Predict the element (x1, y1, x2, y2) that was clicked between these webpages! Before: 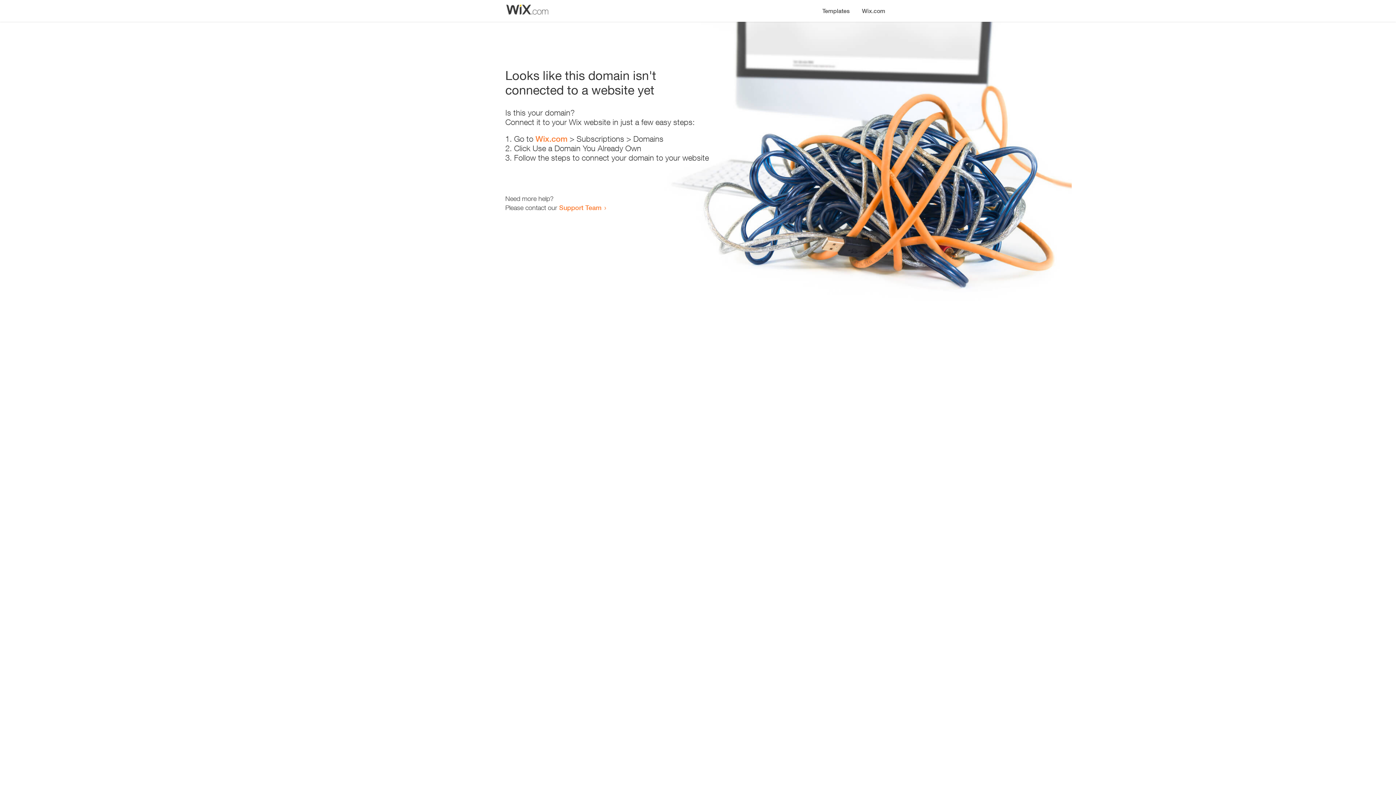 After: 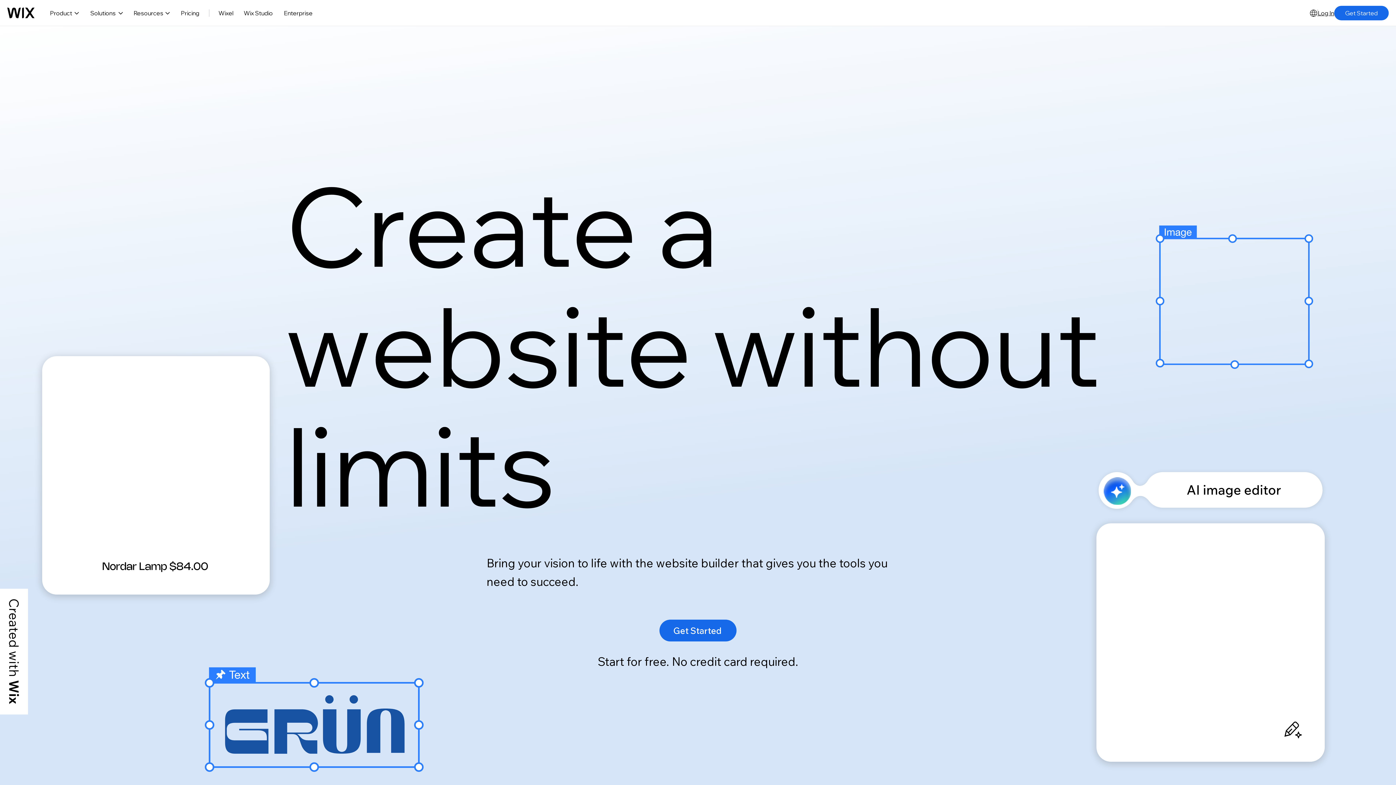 Action: bbox: (535, 134, 567, 143) label: Wix.com